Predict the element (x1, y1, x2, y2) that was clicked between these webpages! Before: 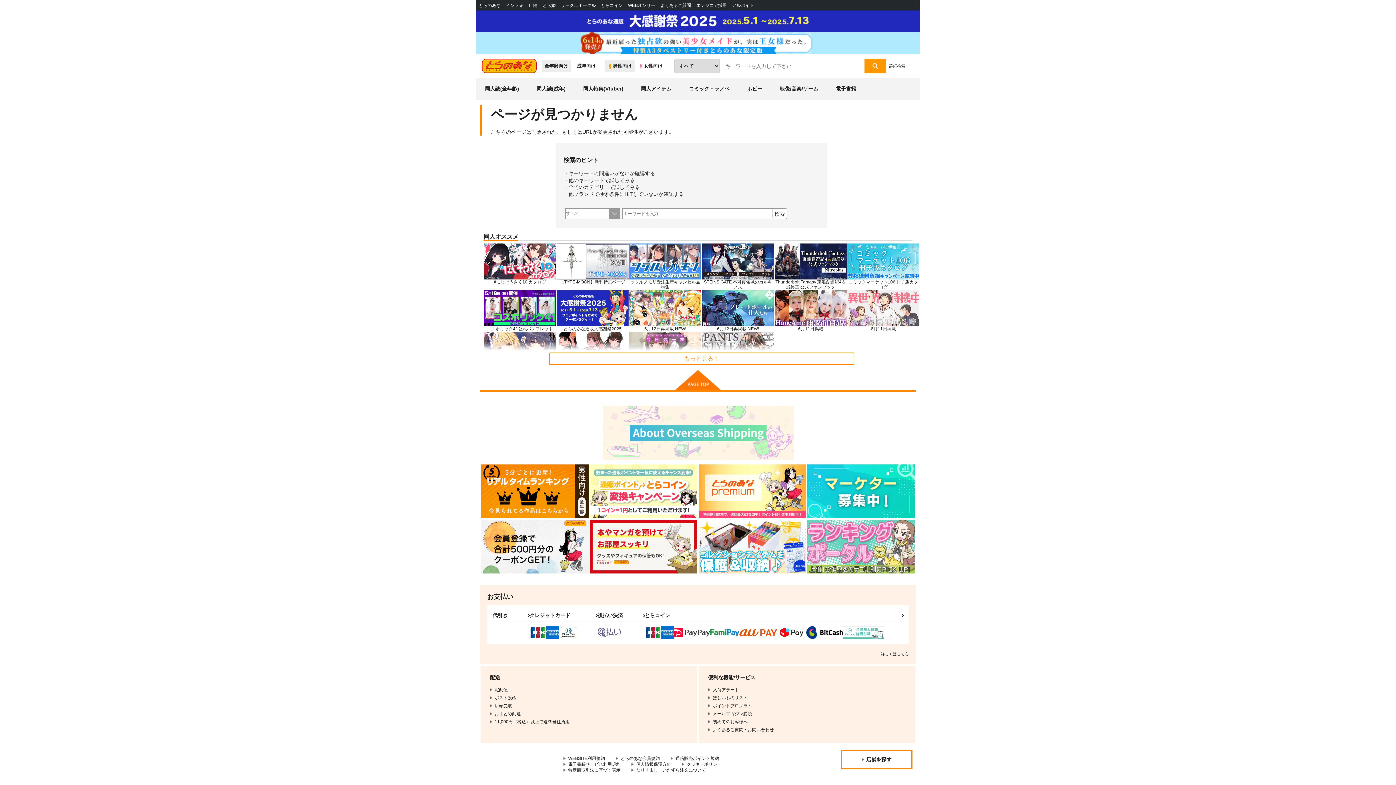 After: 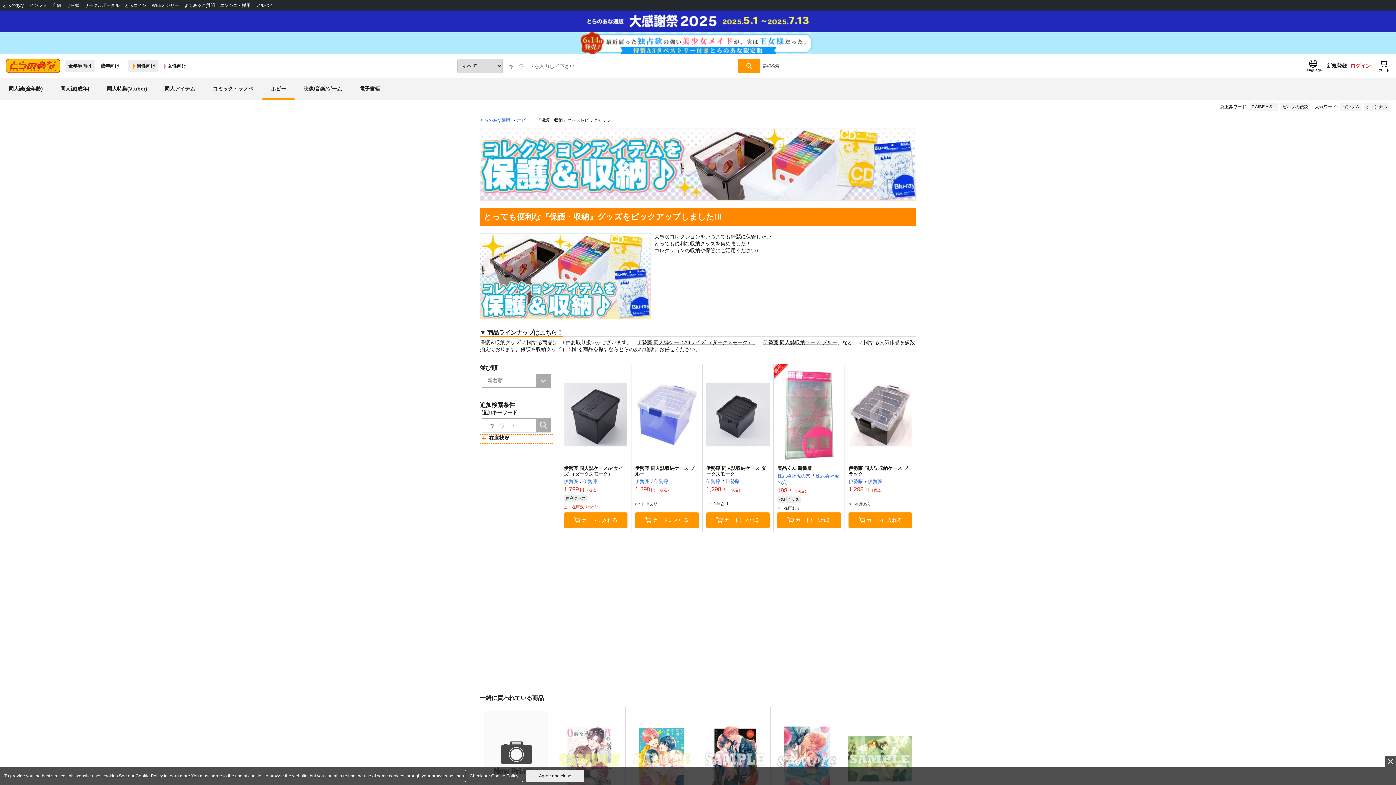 Action: bbox: (698, 567, 806, 573)